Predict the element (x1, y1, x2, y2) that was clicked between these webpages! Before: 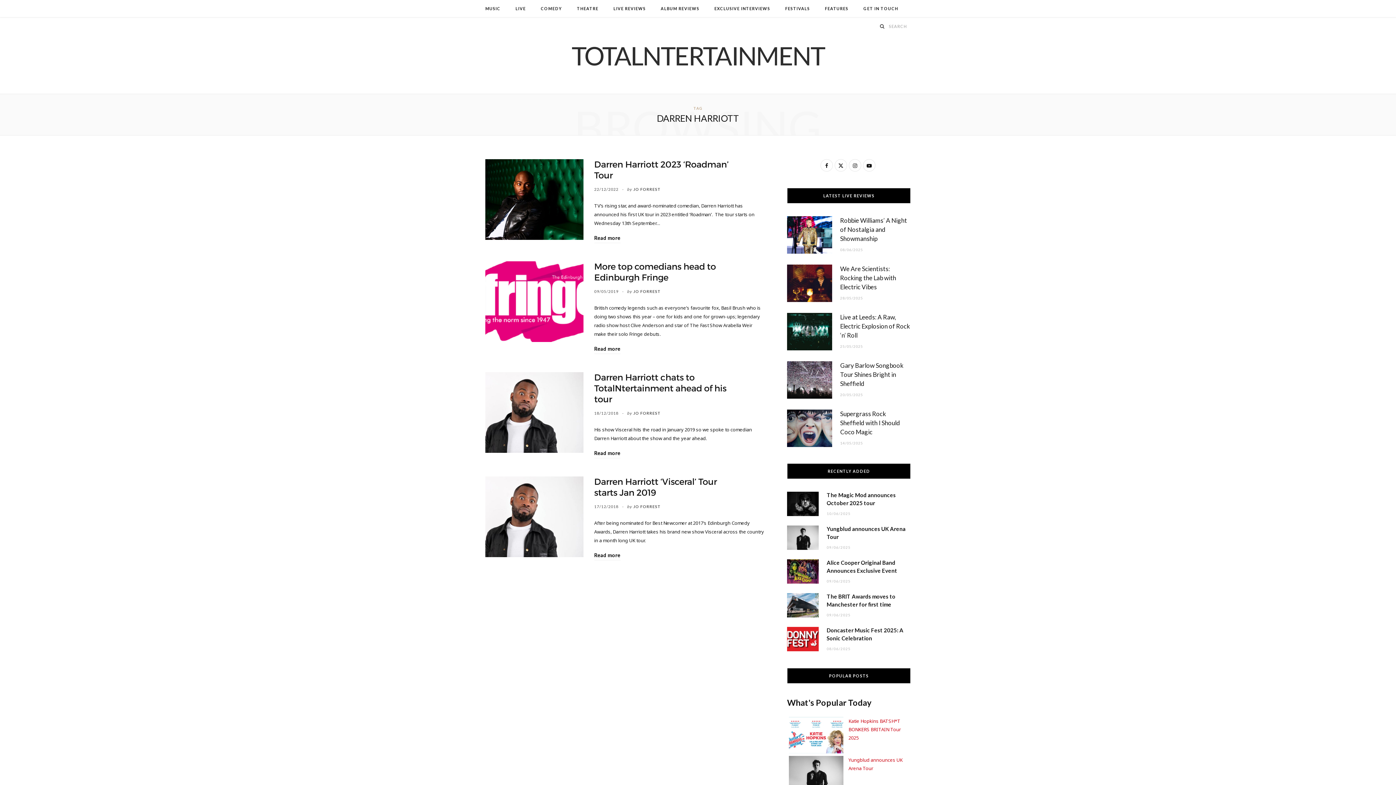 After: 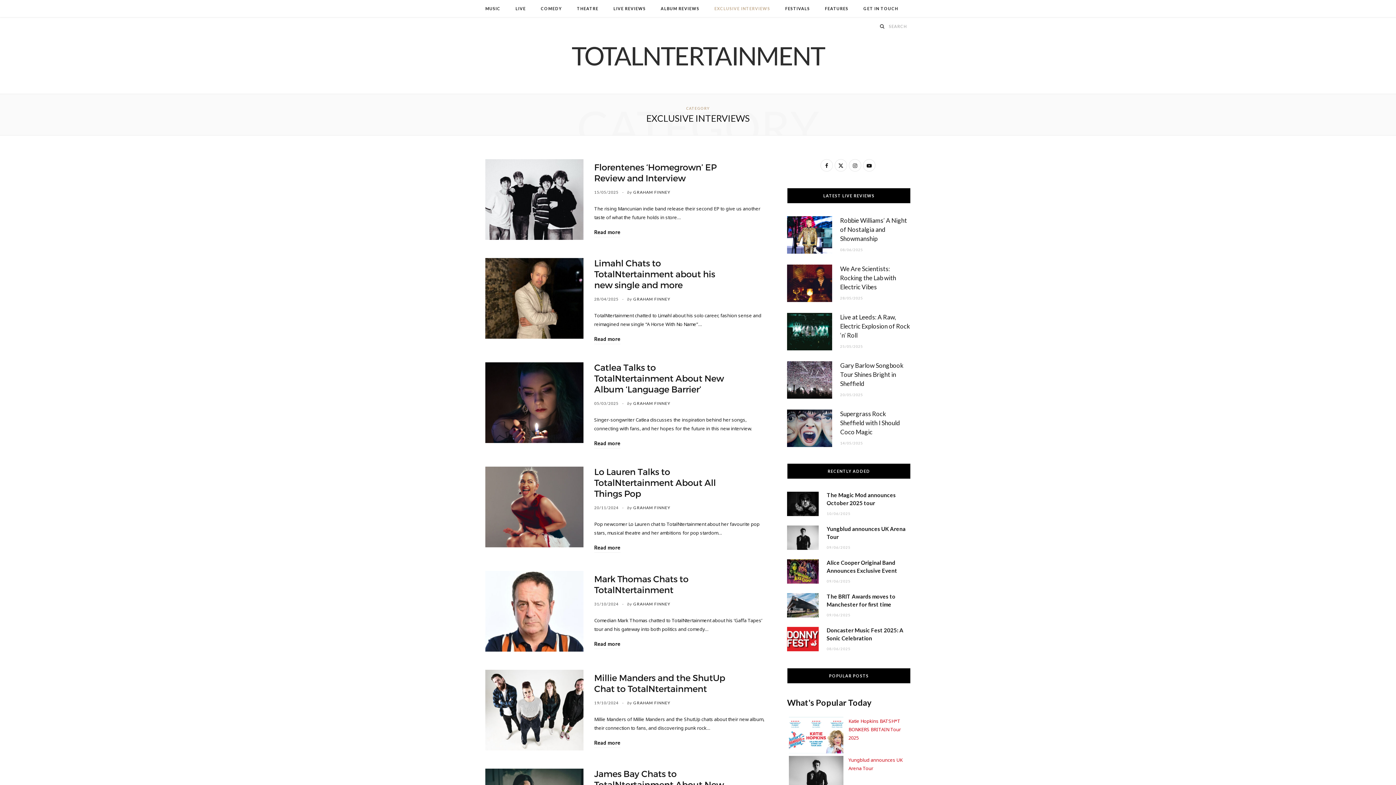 Action: label: EXCLUSIVE INTERVIEWS bbox: (707, 0, 777, 17)